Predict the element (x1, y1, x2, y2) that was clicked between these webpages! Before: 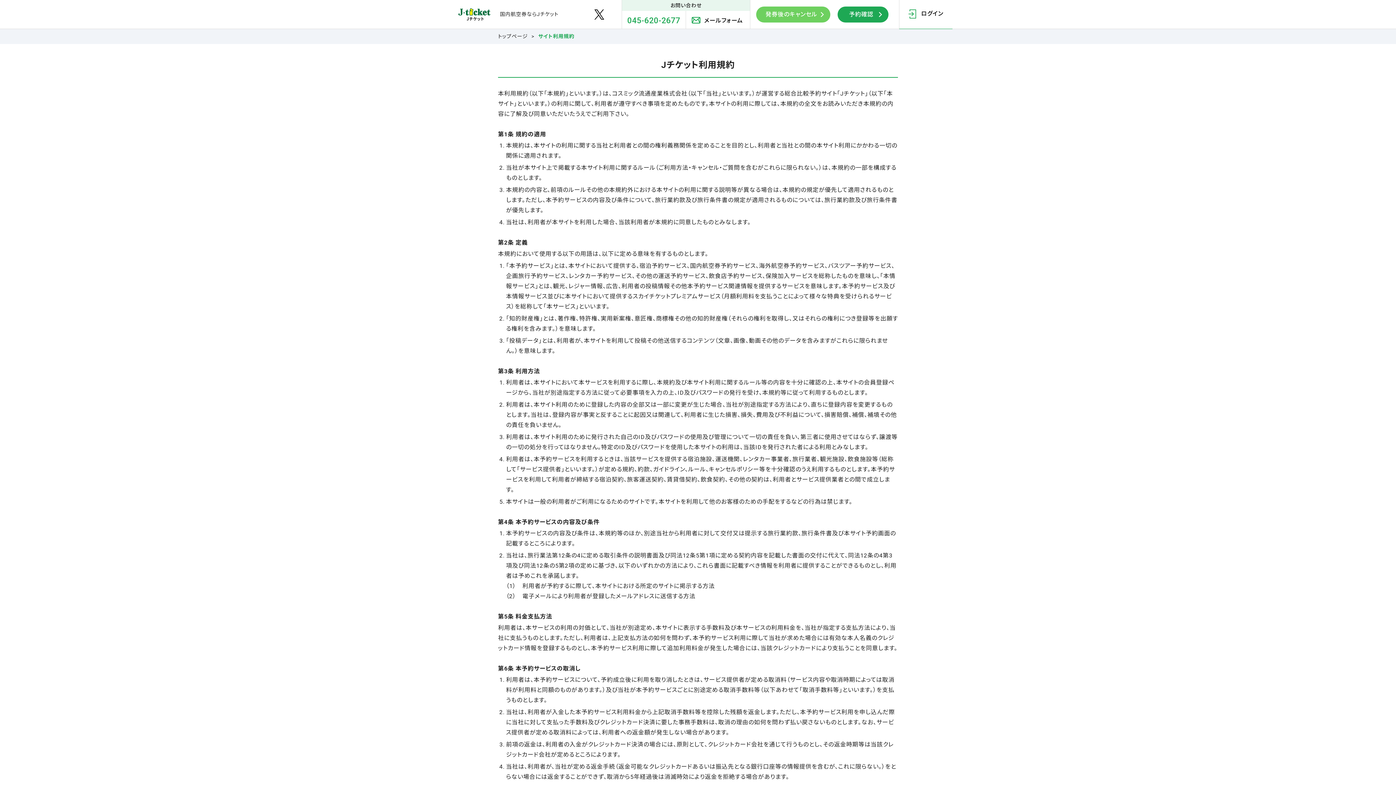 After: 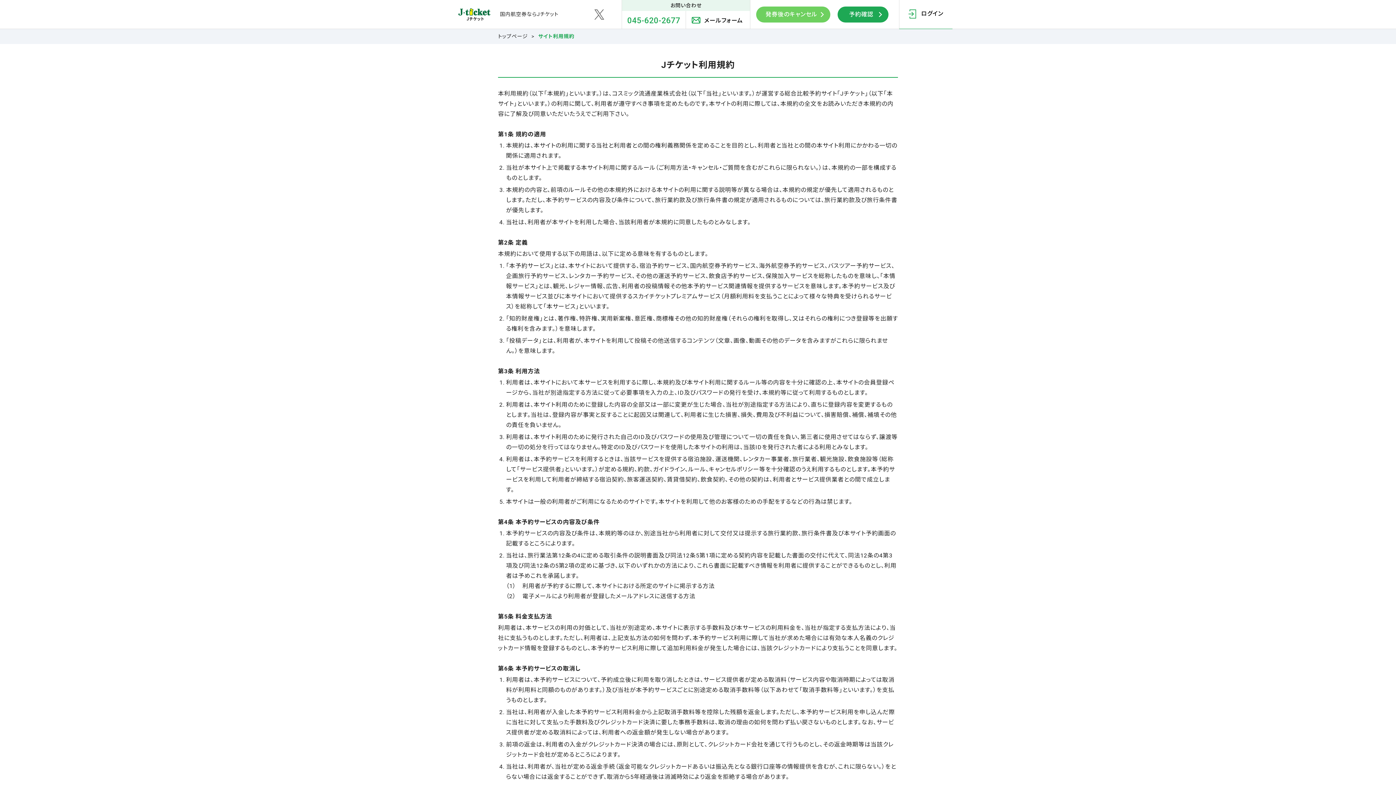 Action: bbox: (594, 9, 621, 19)